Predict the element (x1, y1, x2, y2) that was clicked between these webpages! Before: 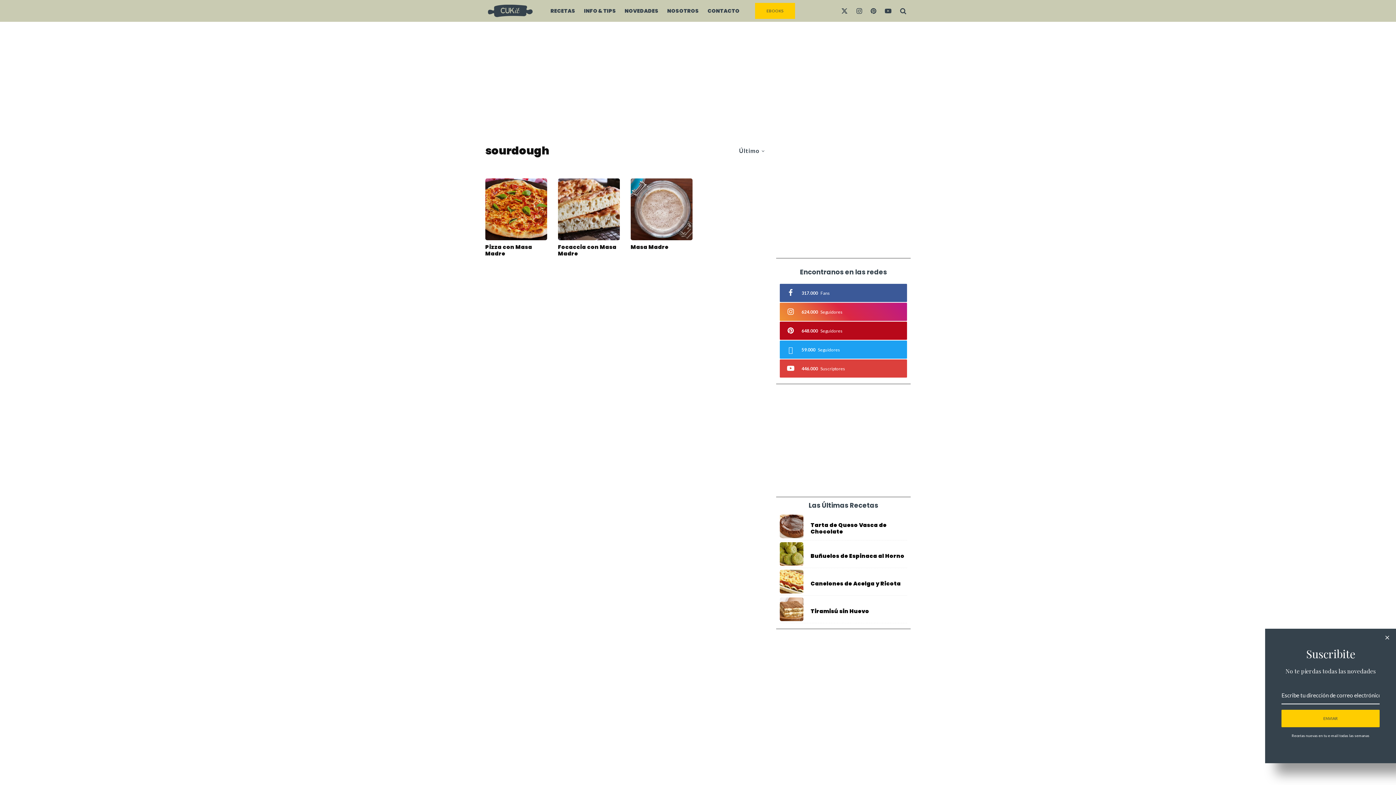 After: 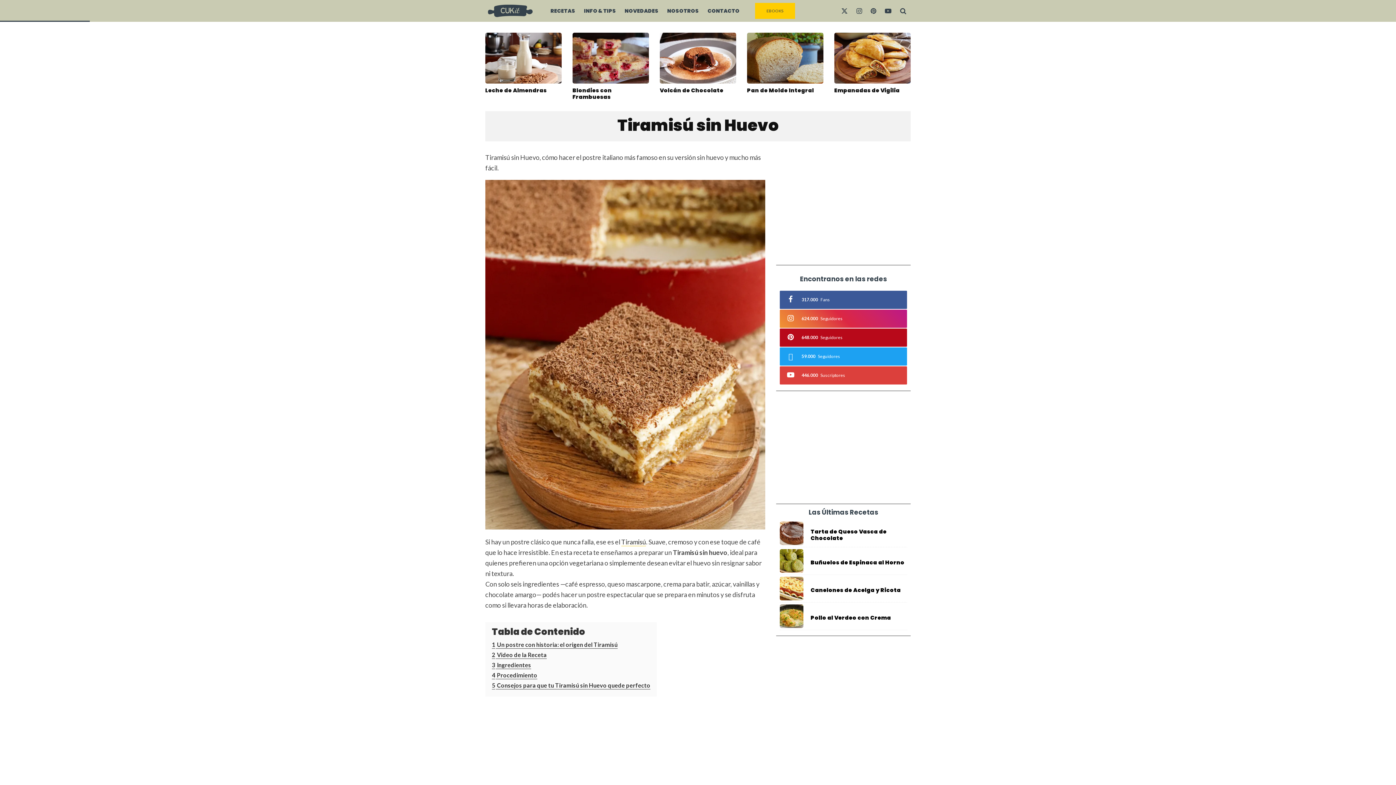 Action: bbox: (780, 597, 803, 621)